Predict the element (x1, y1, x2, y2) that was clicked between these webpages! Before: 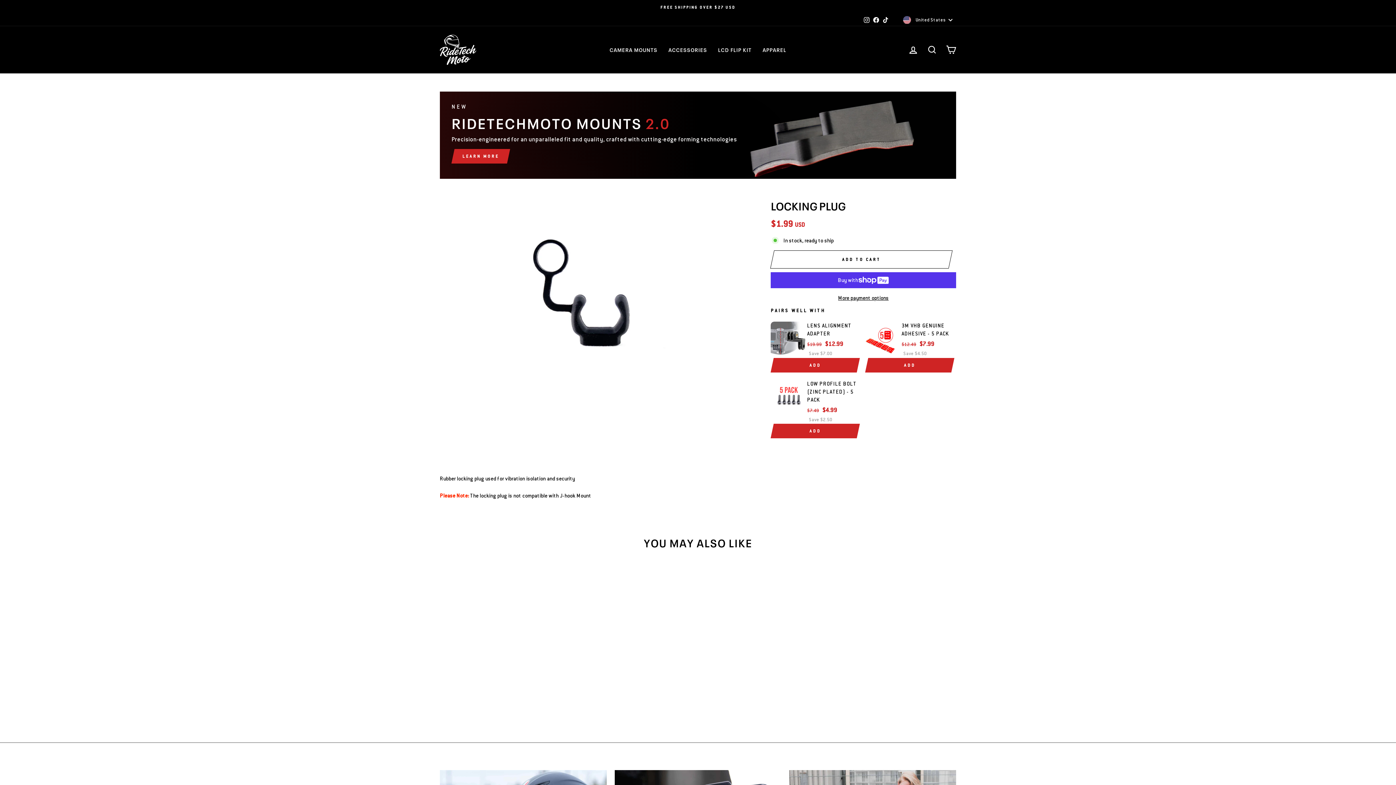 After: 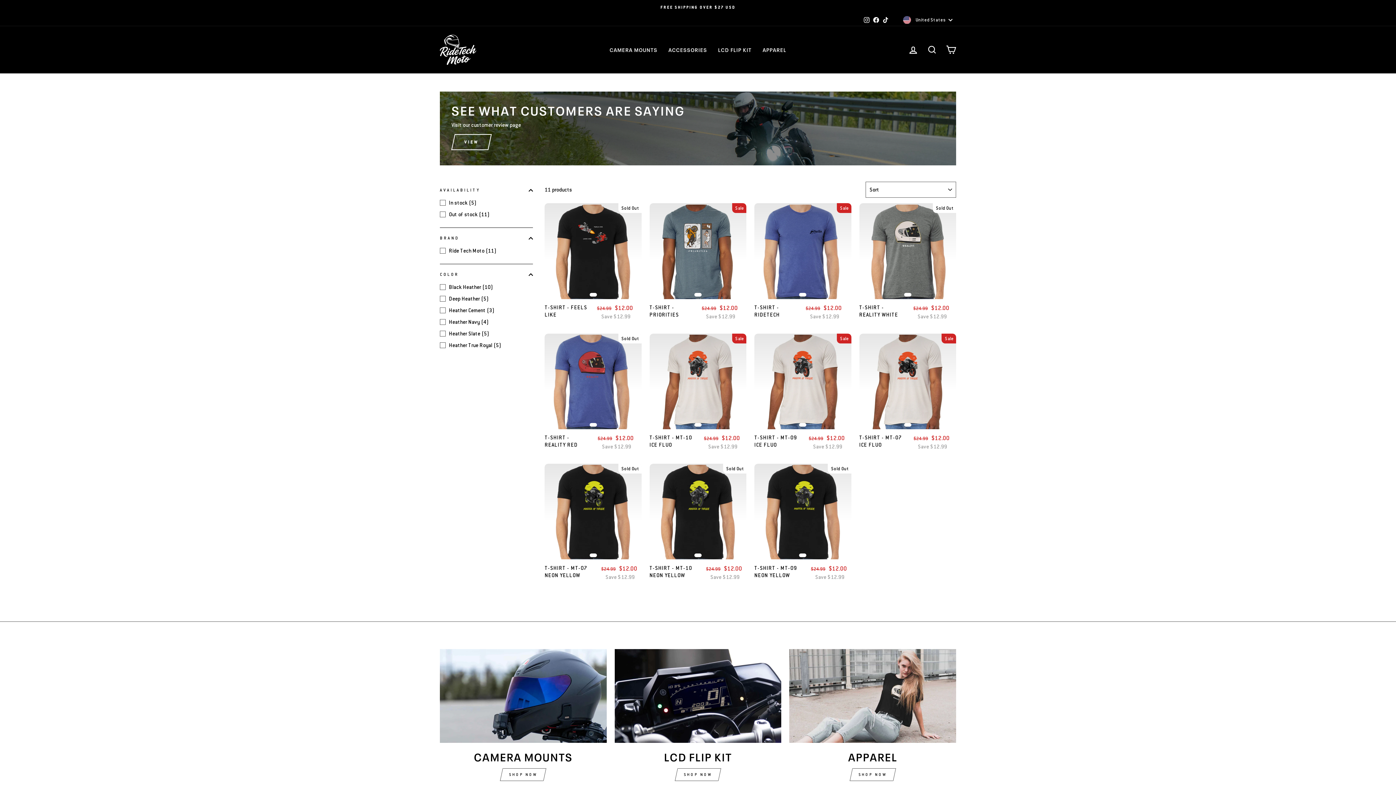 Action: label: APPAREL bbox: (757, 44, 792, 55)